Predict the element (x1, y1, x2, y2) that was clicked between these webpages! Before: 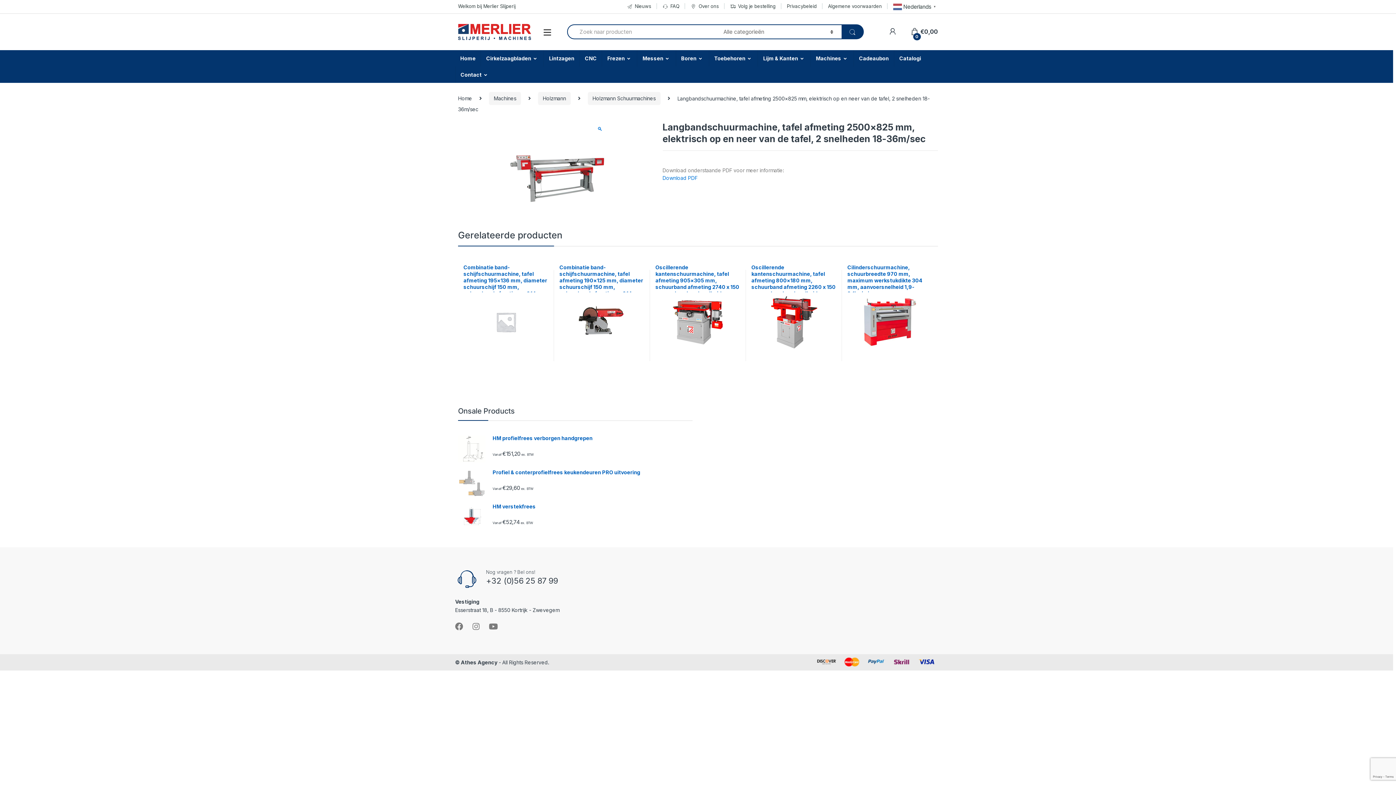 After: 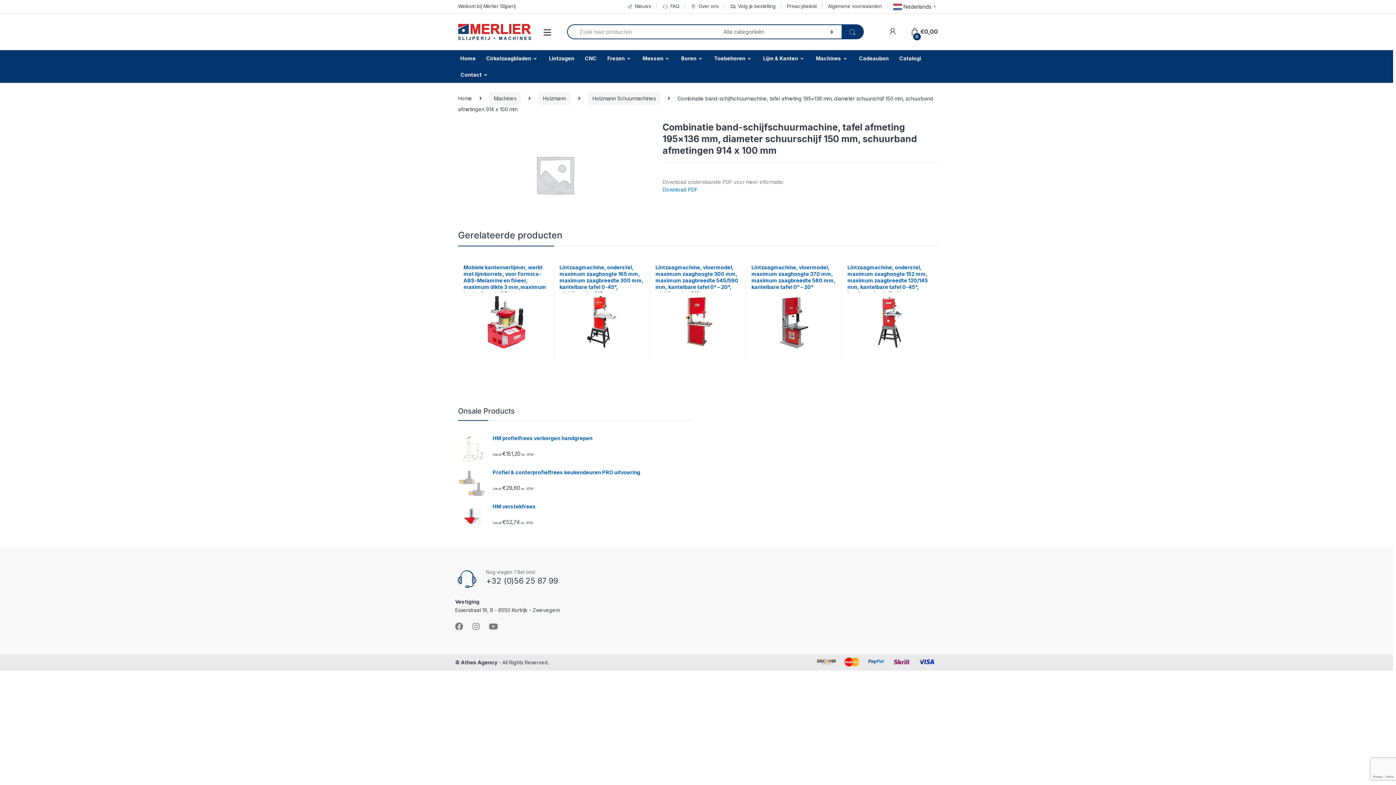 Action: bbox: (463, 264, 548, 349) label: Combinatie band-schijfschuurmachine, tafel afmeting 195×136 mm, diameter schuurschijf 150 mm, schuurband afmetingen 914 x 100 mm